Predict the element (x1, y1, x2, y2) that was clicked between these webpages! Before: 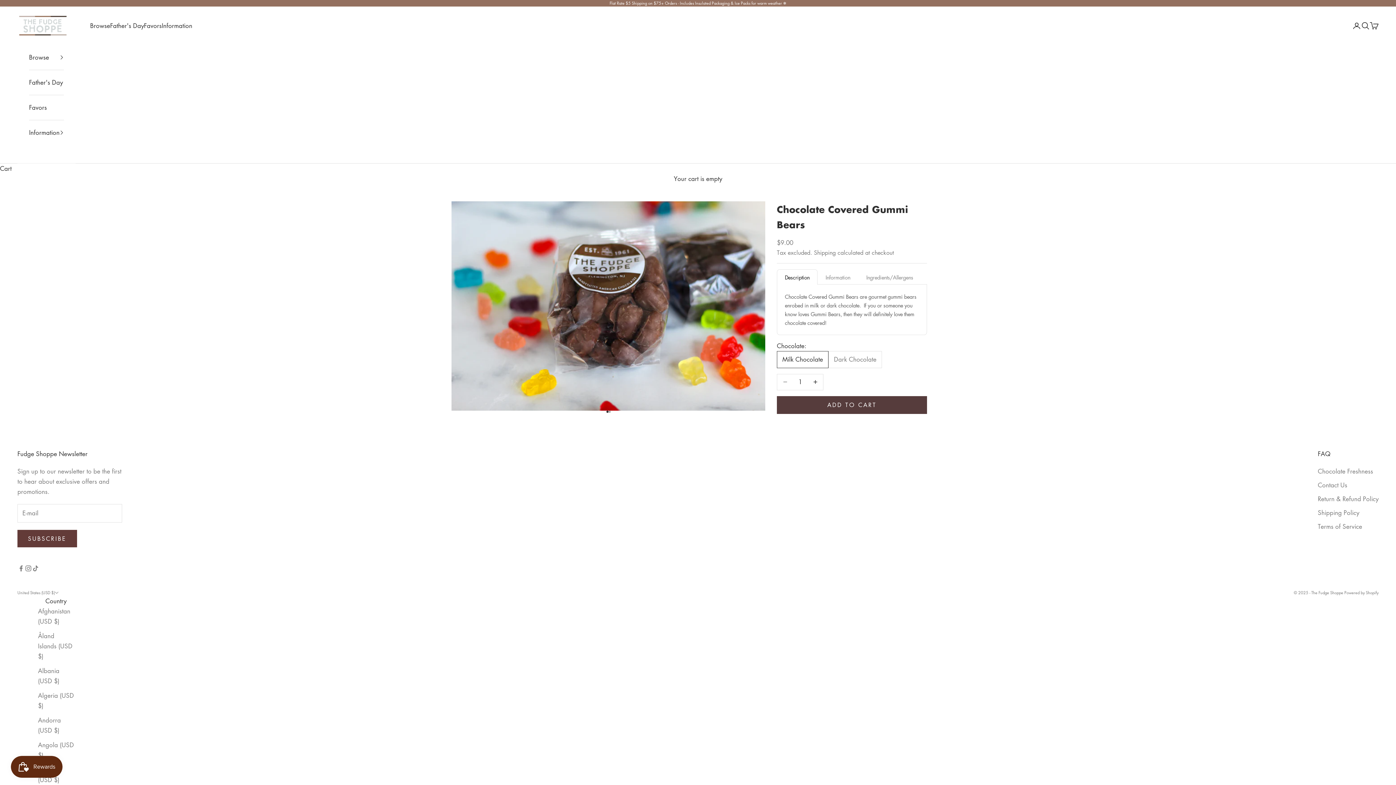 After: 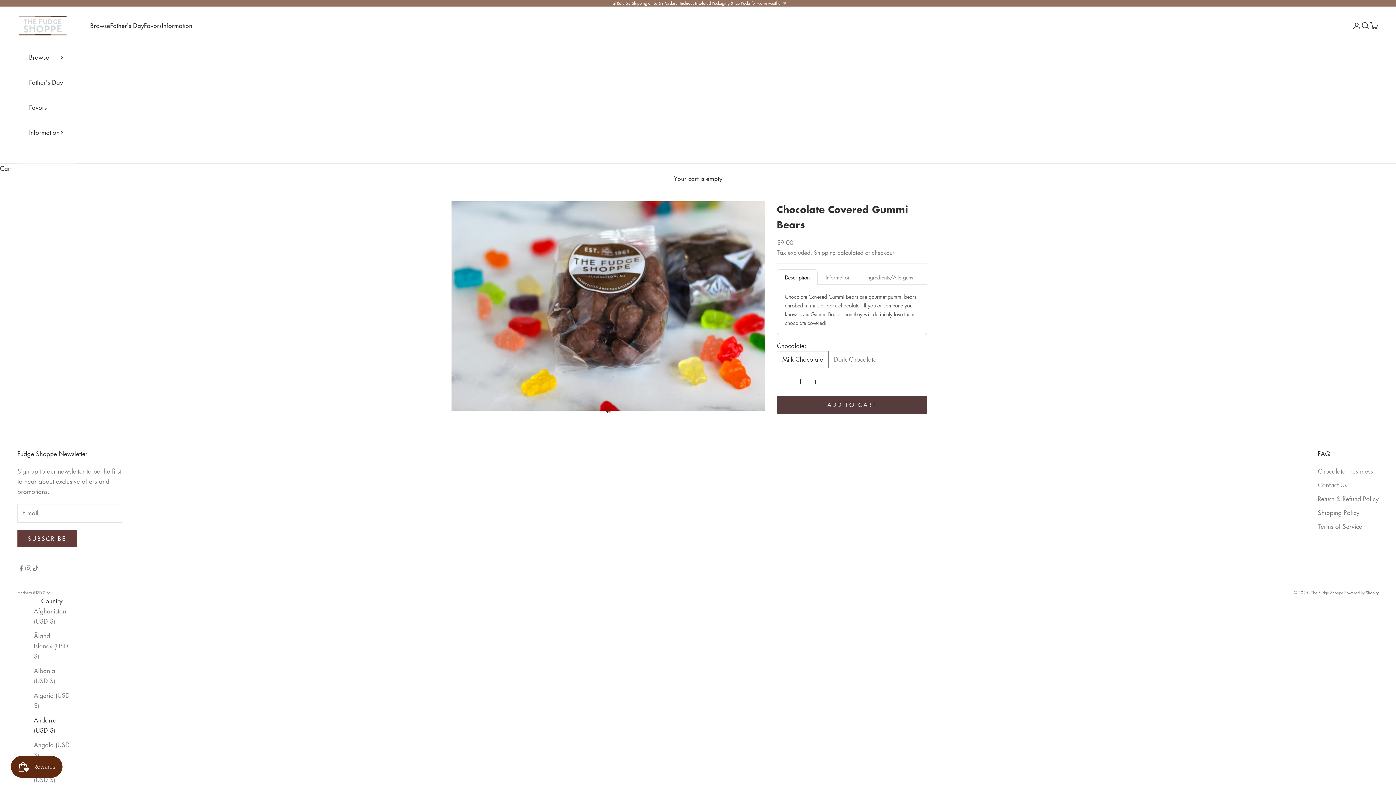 Action: label: Andorra (USD $) bbox: (38, 715, 74, 736)